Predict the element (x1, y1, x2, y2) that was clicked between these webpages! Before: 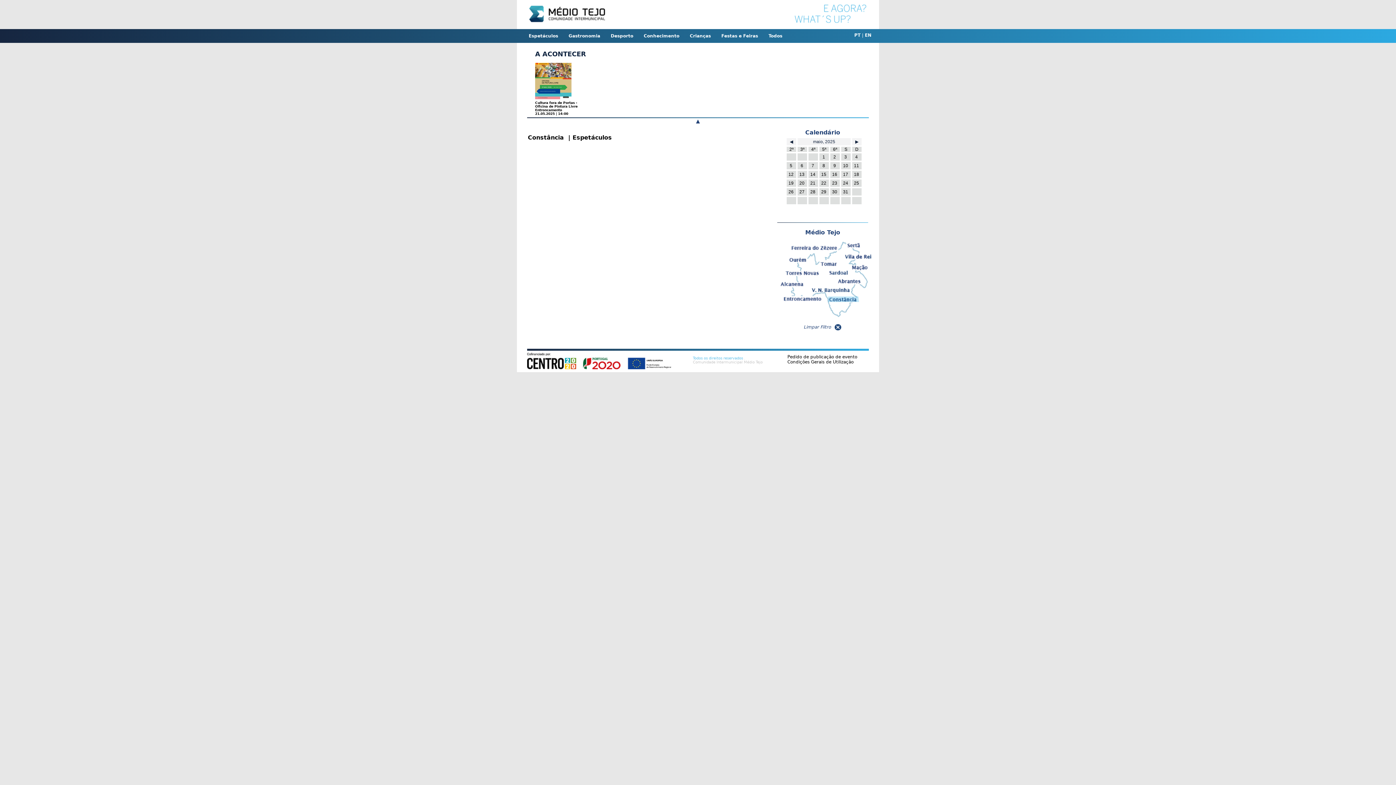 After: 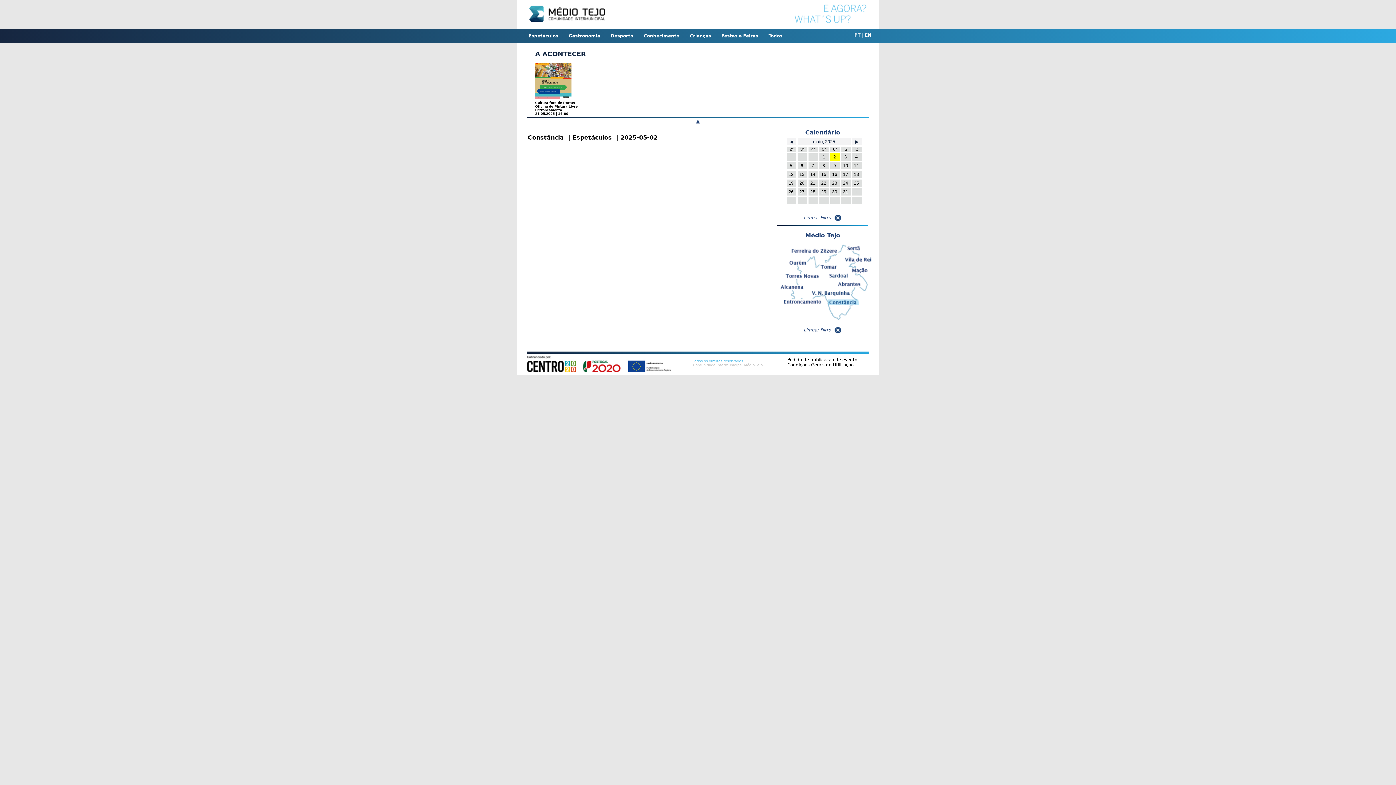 Action: label: 2 bbox: (831, 154, 839, 160)